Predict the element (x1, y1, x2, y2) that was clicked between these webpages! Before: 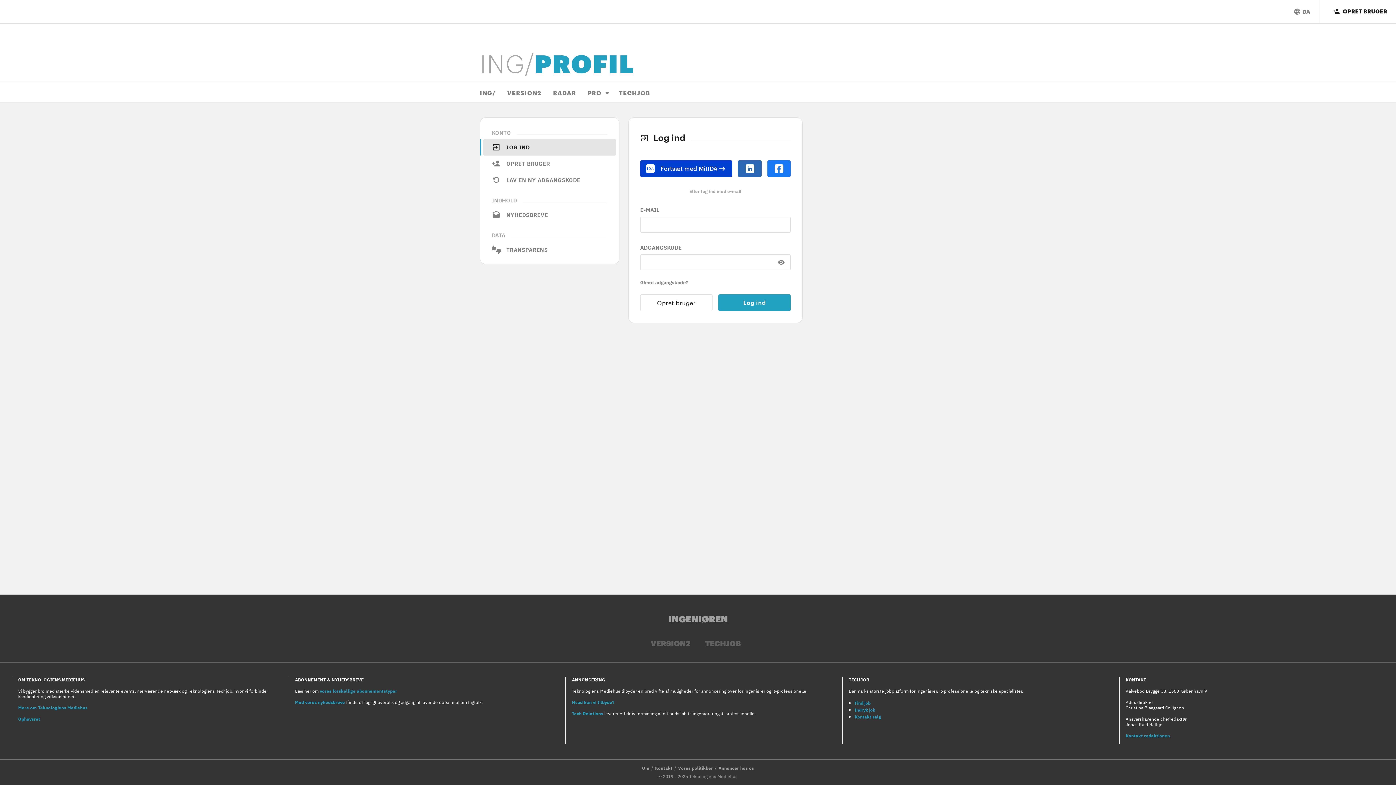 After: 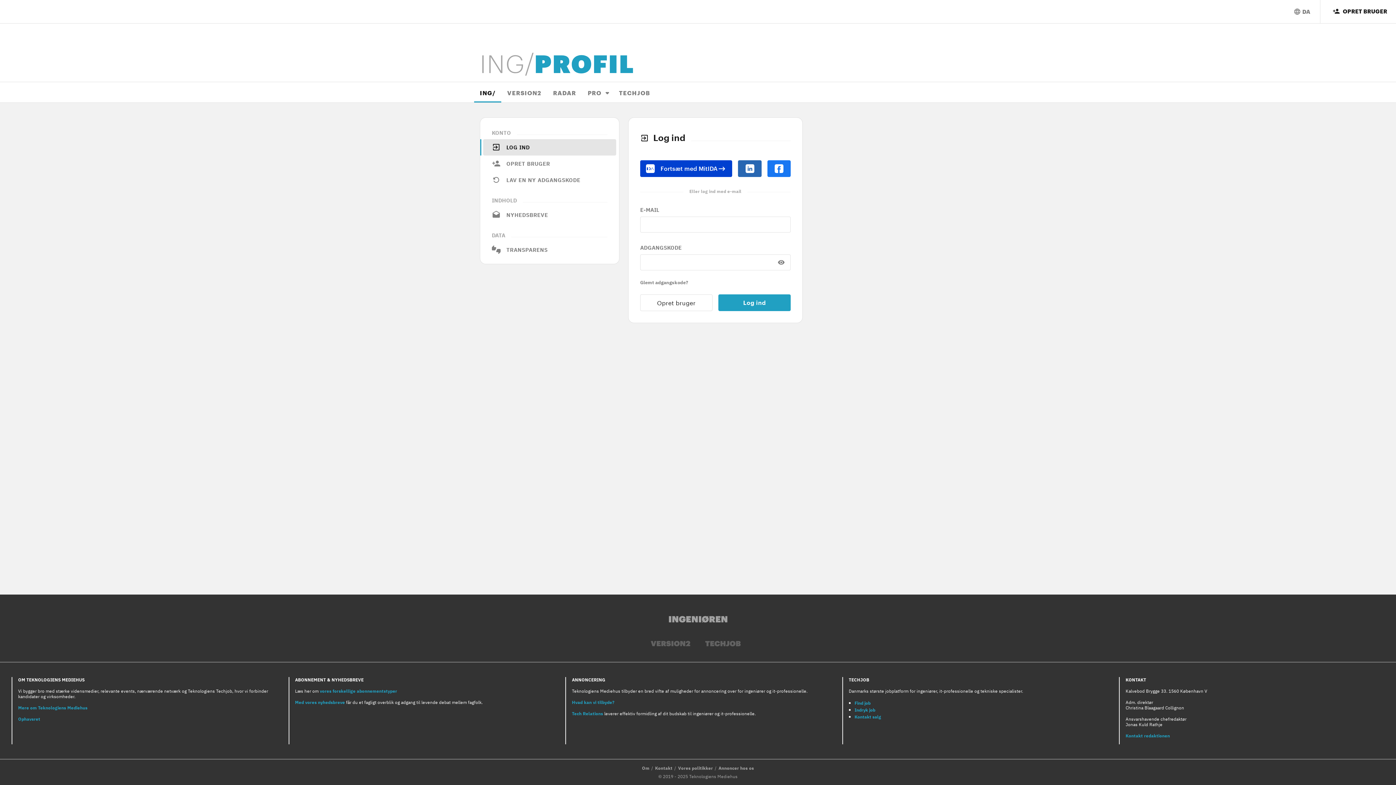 Action: bbox: (474, 82, 501, 102) label: ING/